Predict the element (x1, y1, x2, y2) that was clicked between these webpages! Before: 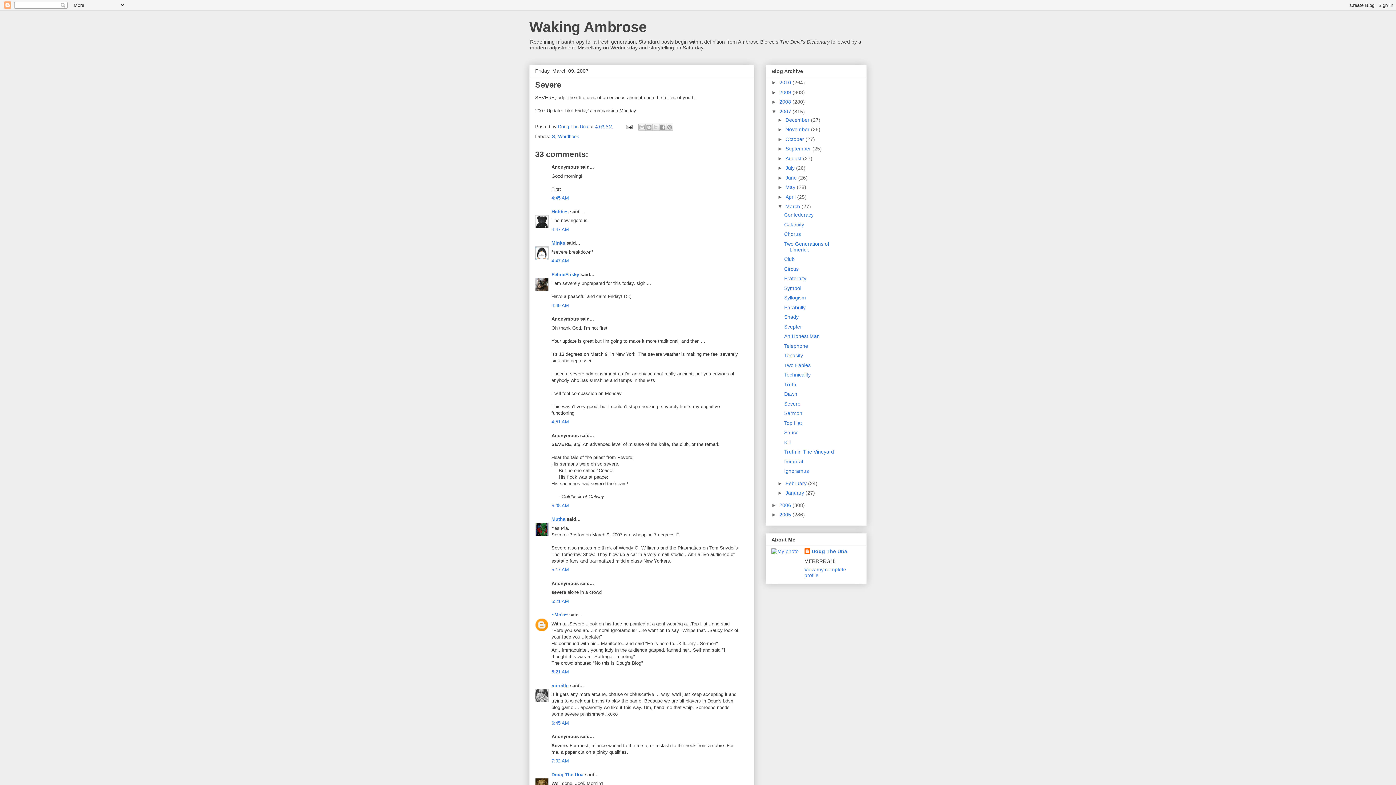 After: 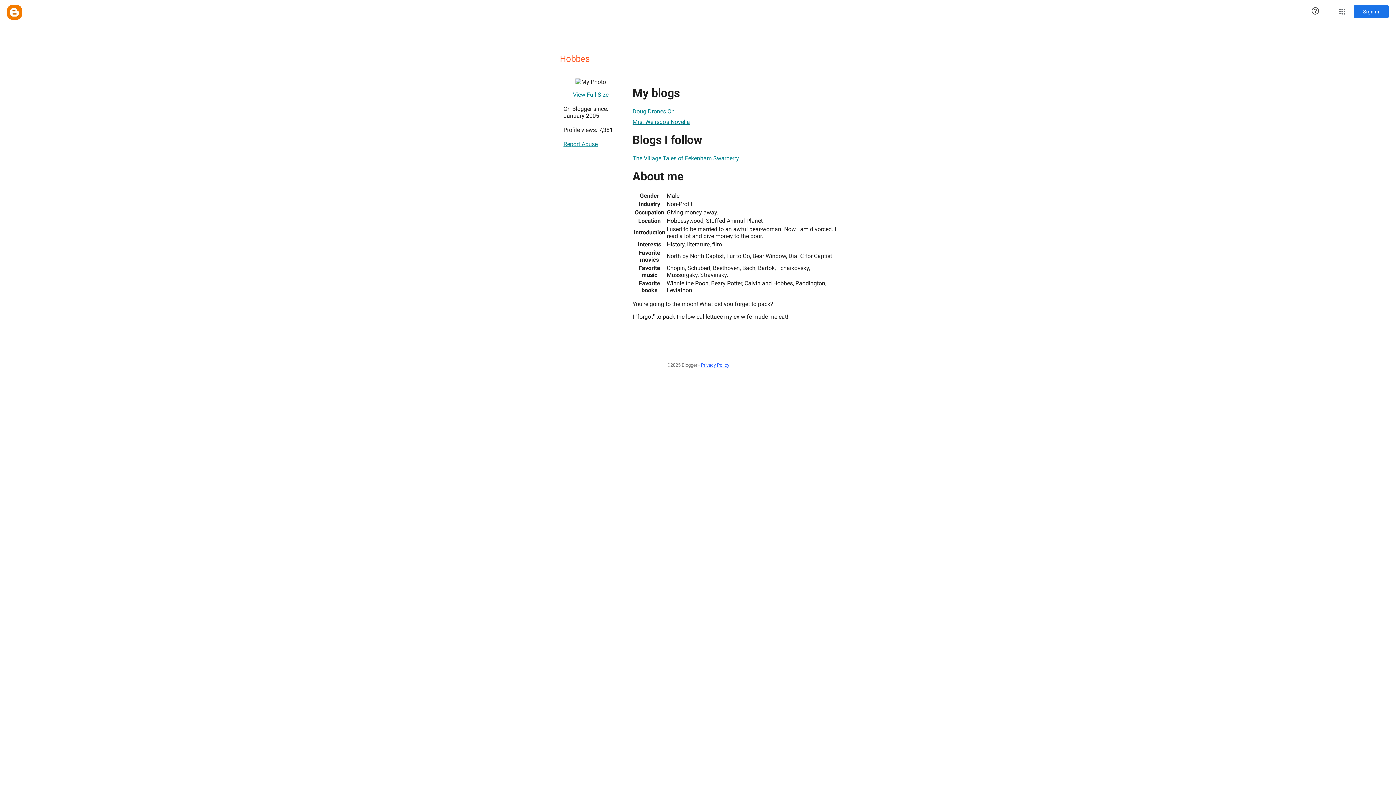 Action: label: Hobbes bbox: (551, 208, 568, 214)